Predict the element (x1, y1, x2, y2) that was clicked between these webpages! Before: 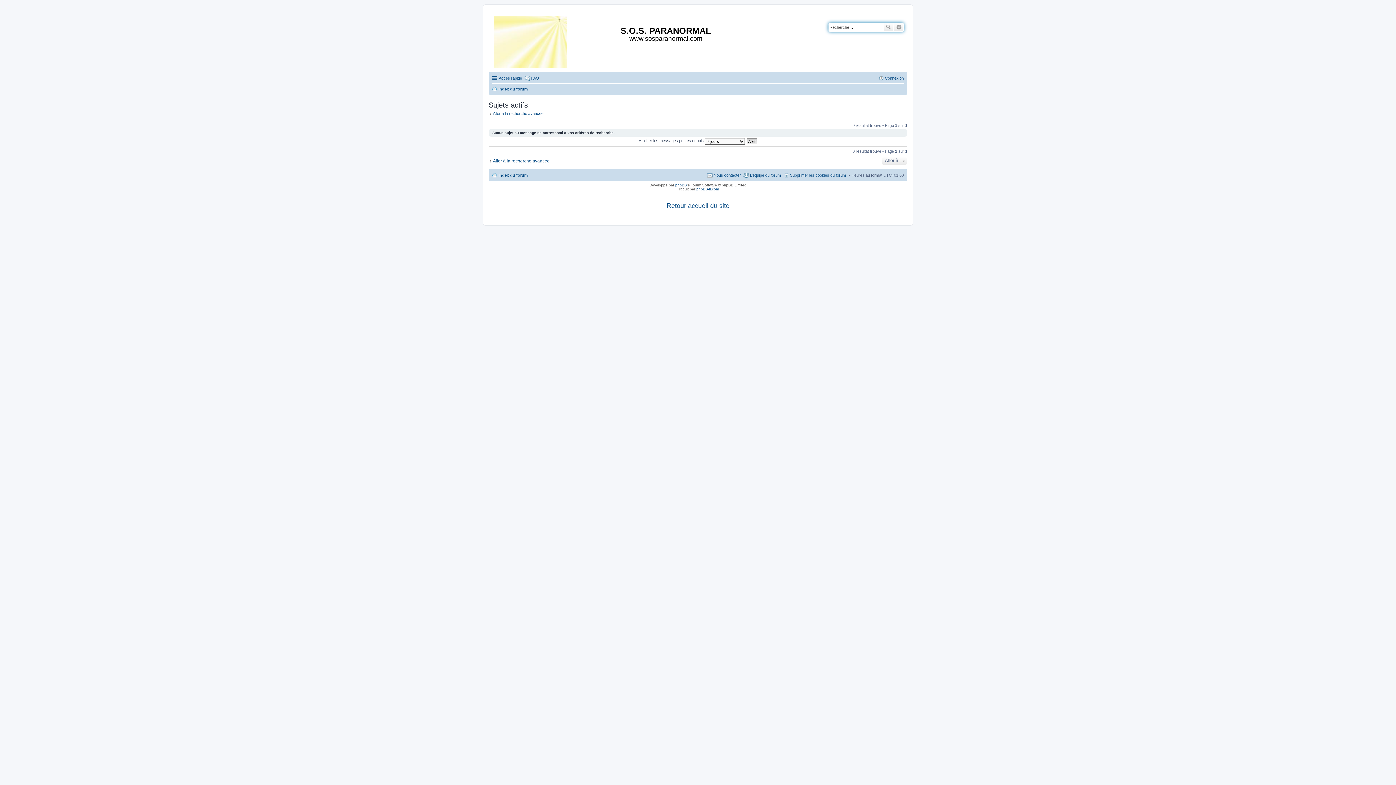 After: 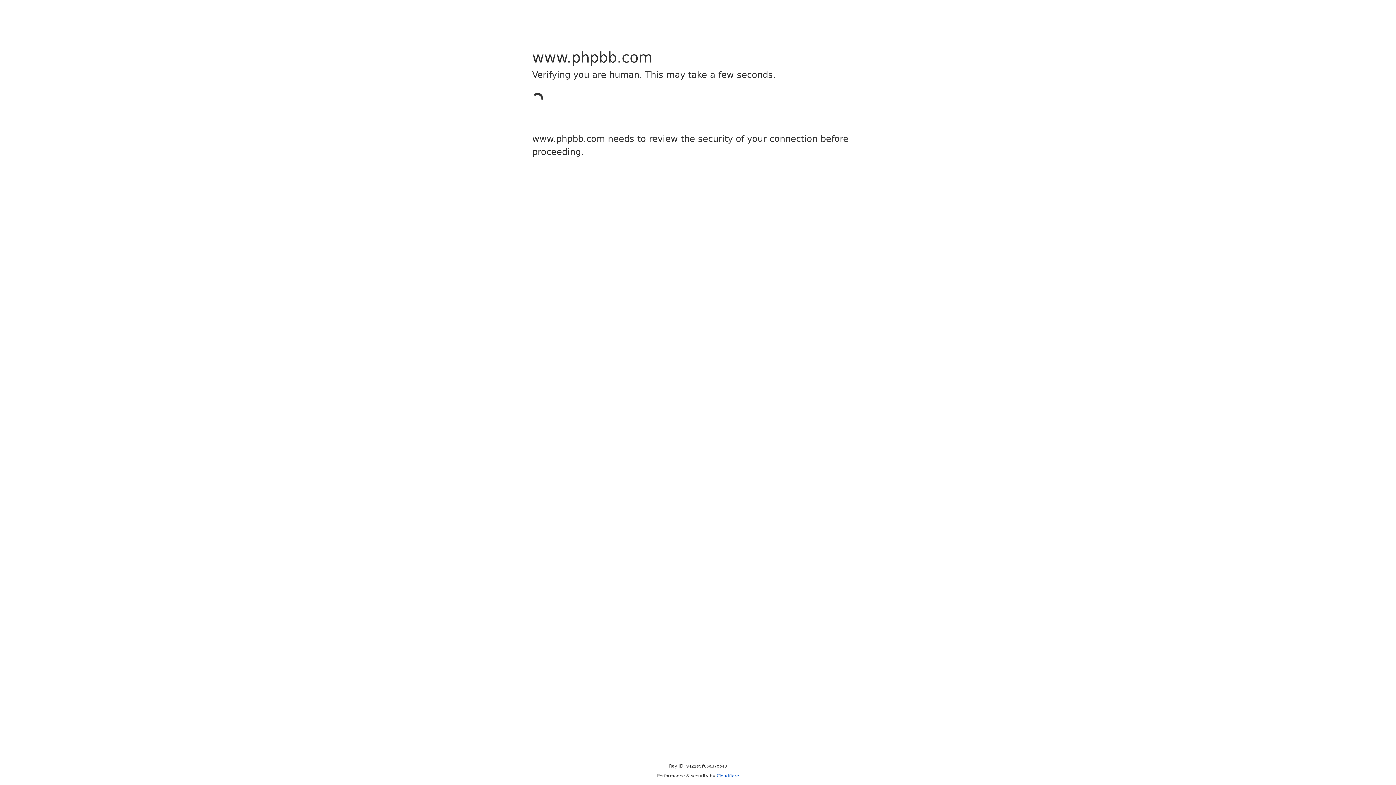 Action: label: phpBB bbox: (675, 183, 687, 187)